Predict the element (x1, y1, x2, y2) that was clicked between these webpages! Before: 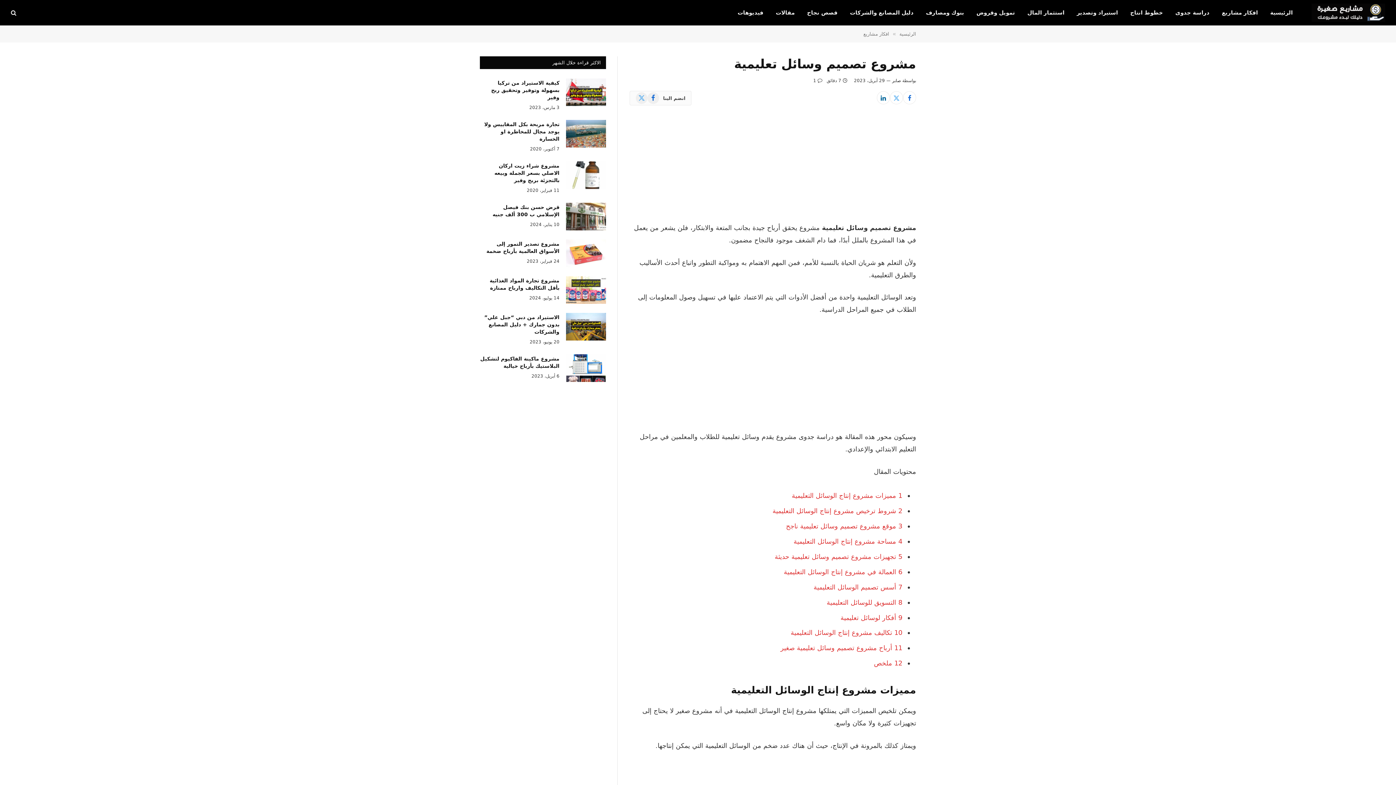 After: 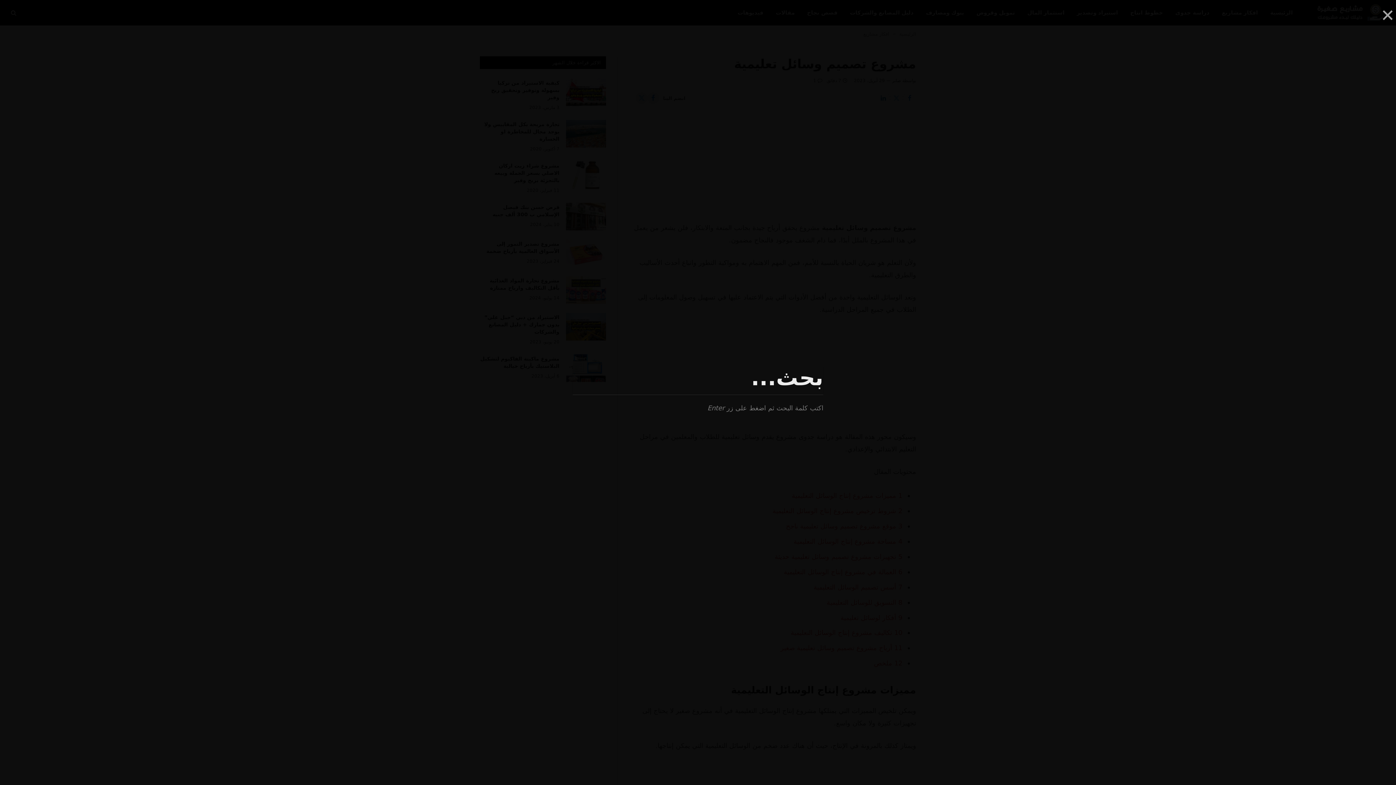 Action: bbox: (10, 4, 17, 20)